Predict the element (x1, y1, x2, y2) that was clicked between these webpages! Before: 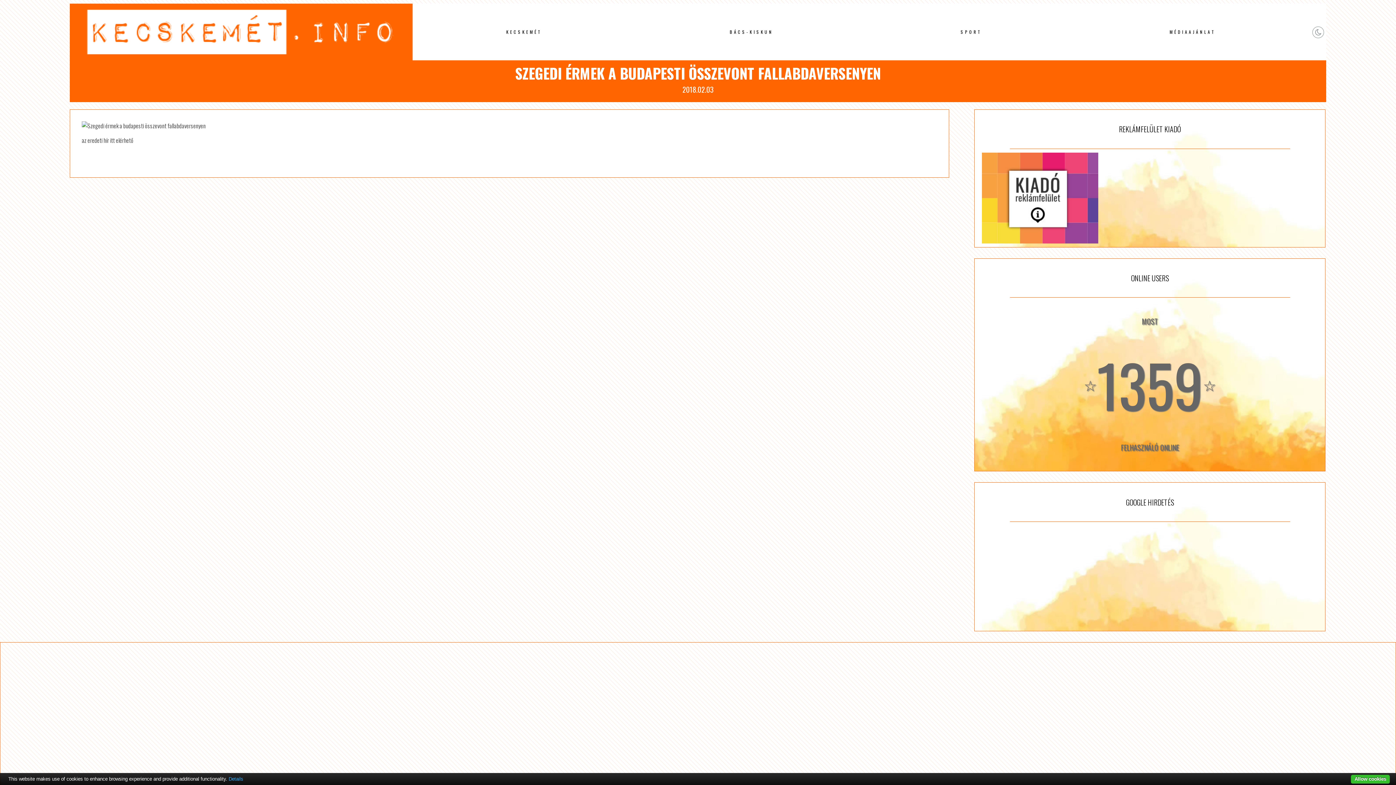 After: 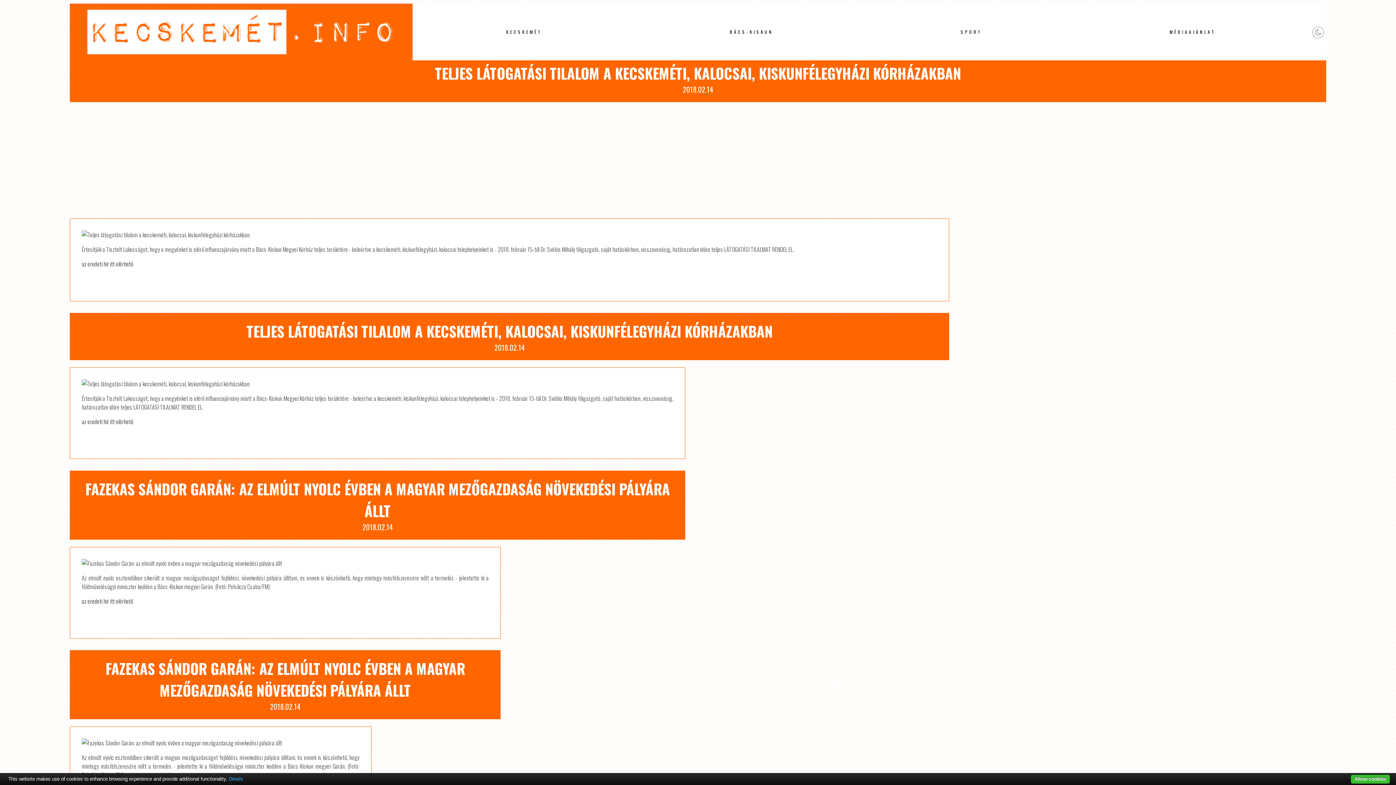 Action: bbox: (726, 25, 777, 38) label: BÁCS-KISKUN